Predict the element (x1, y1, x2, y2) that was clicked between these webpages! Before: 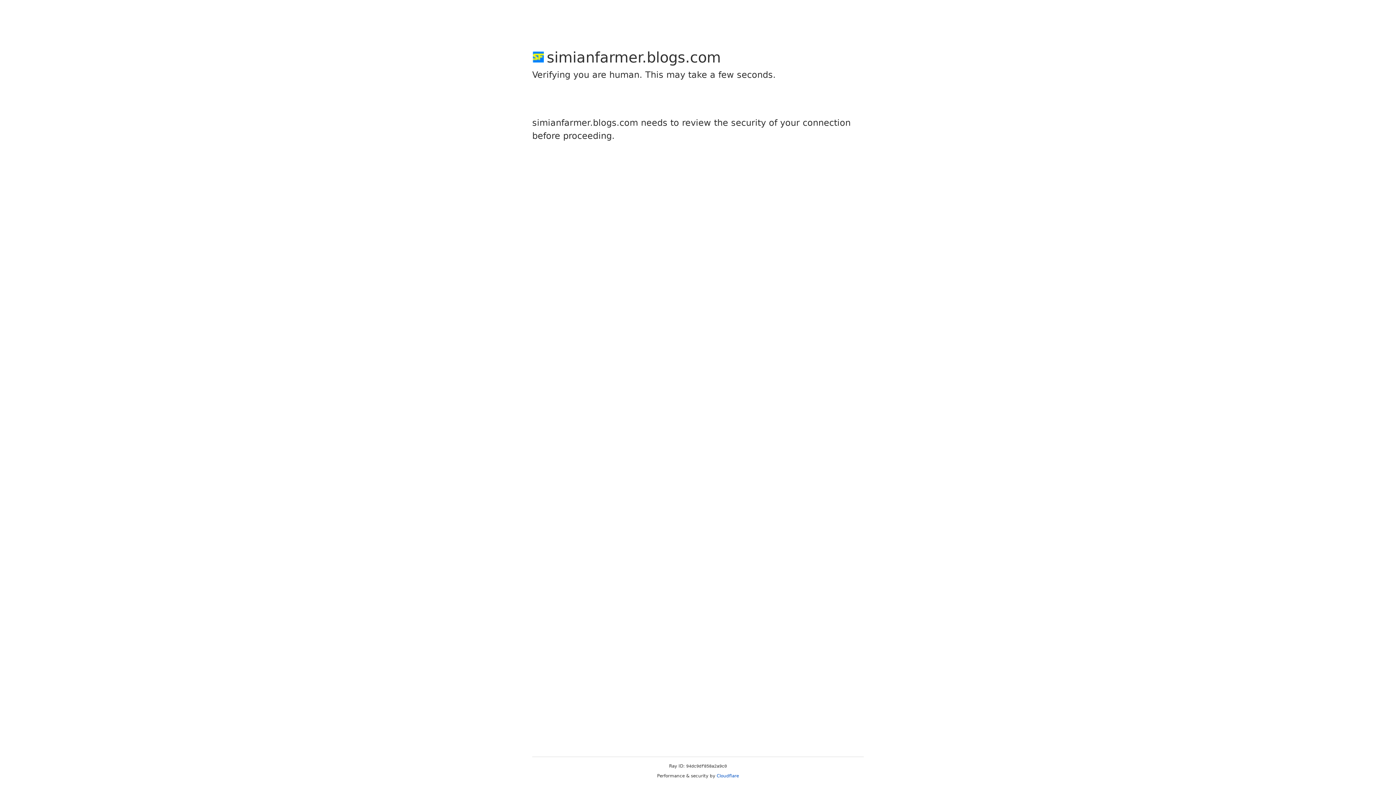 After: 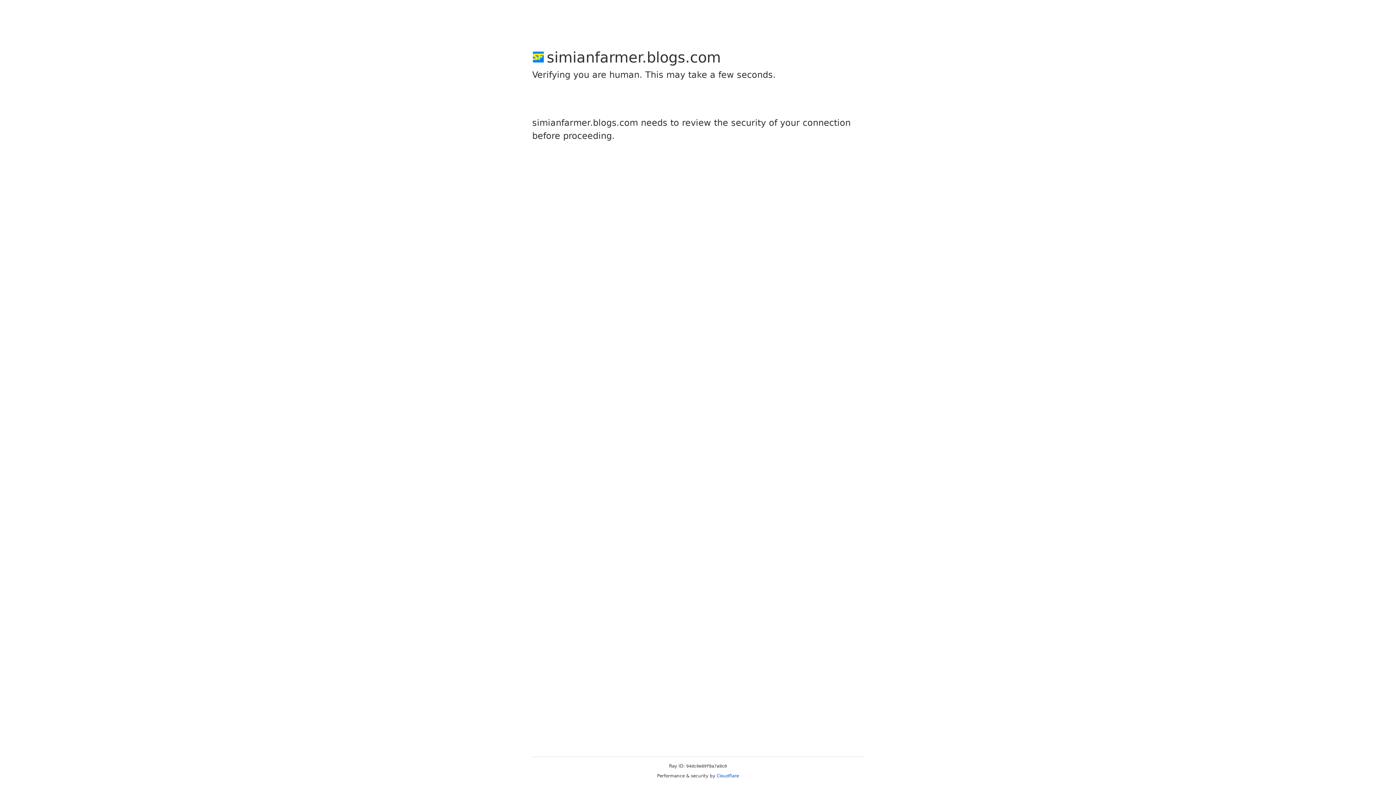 Action: label: Cloudflare bbox: (716, 773, 739, 778)